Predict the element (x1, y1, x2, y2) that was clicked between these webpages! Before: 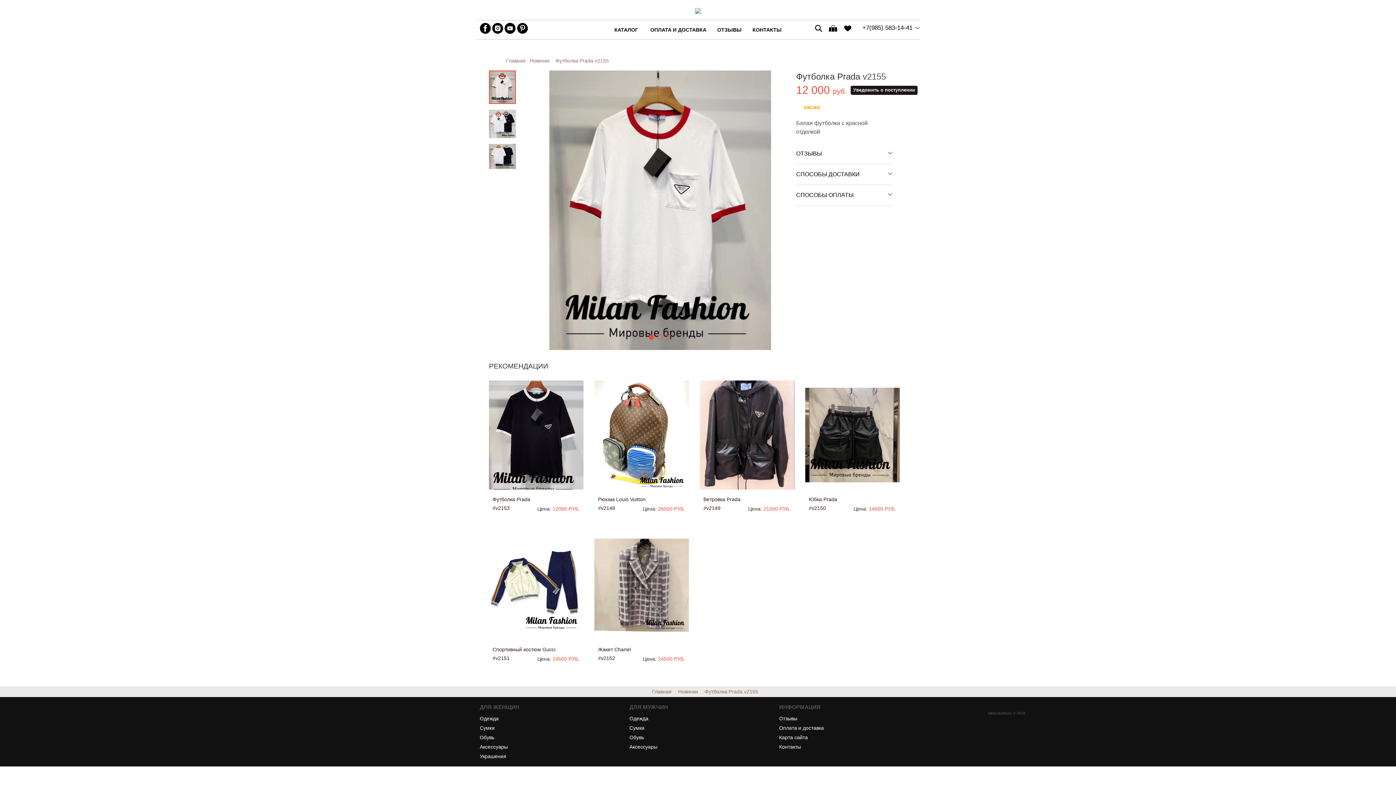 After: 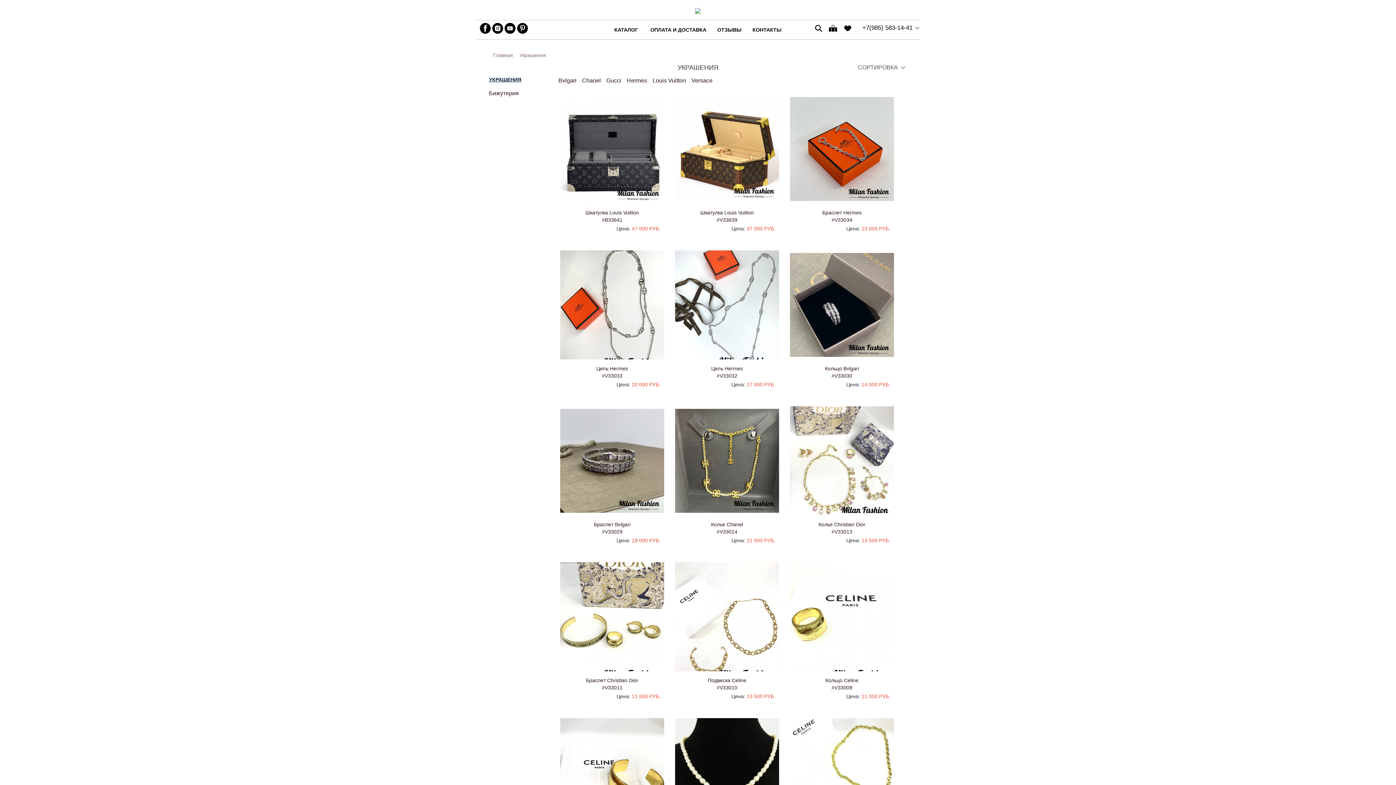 Action: bbox: (479, 753, 506, 759) label: Украшения